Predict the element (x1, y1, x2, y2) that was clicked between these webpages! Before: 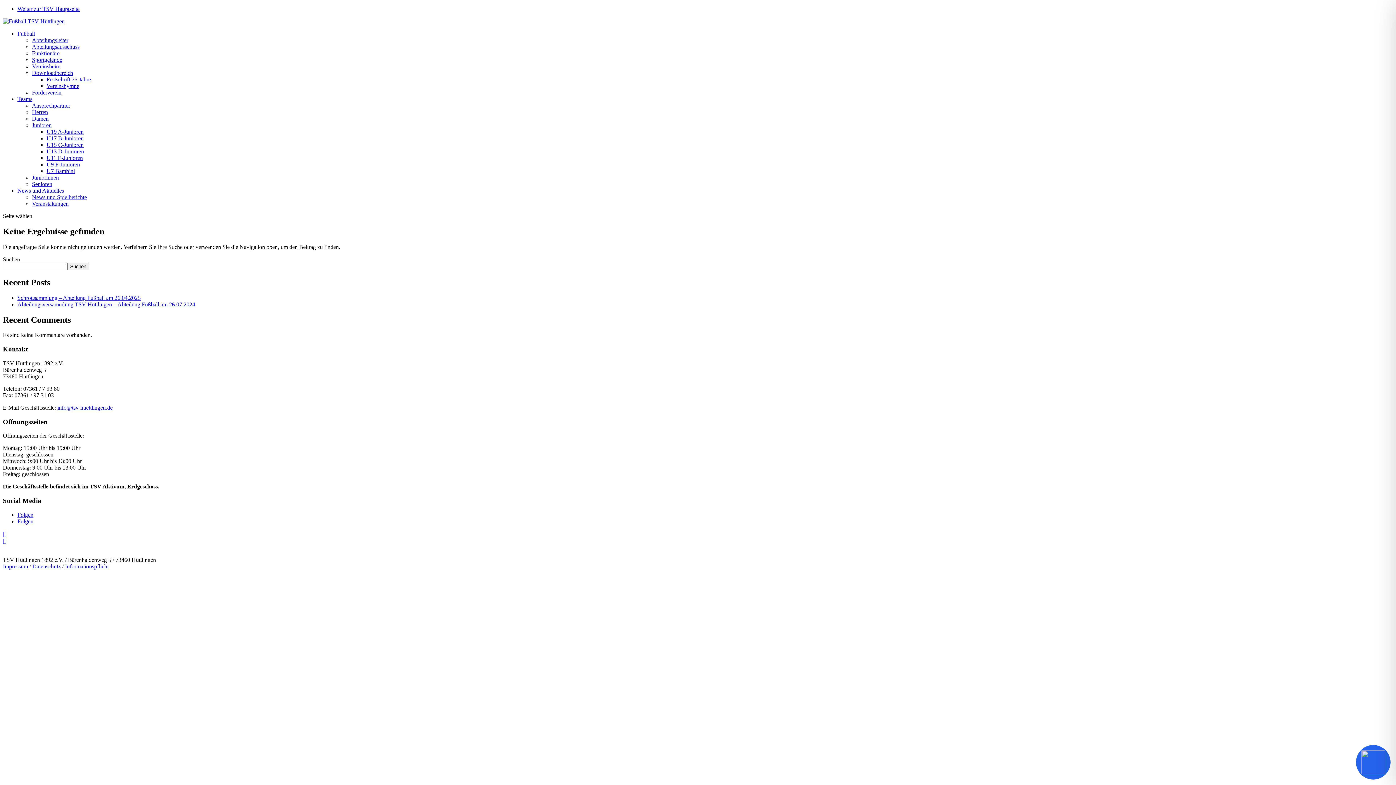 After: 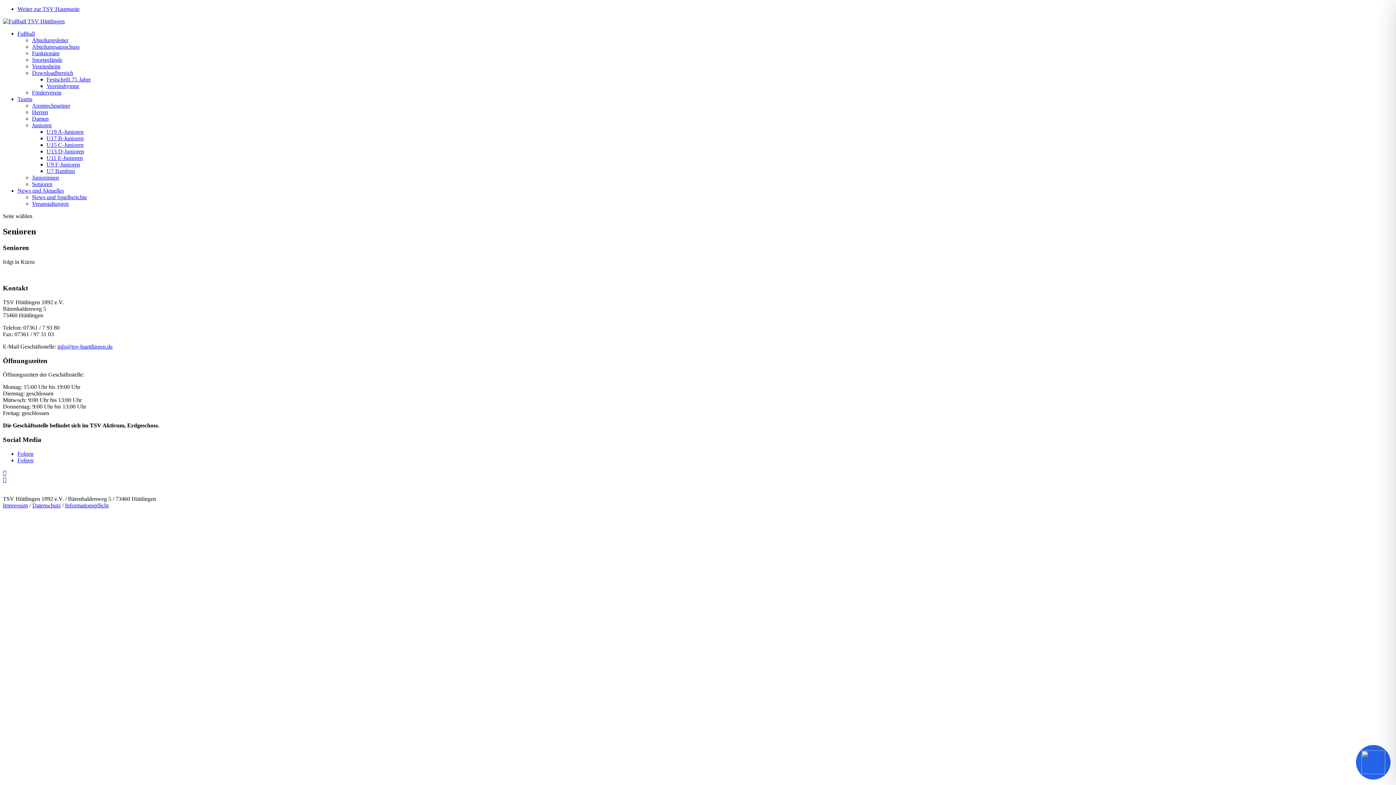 Action: label: Senioren bbox: (32, 181, 52, 187)